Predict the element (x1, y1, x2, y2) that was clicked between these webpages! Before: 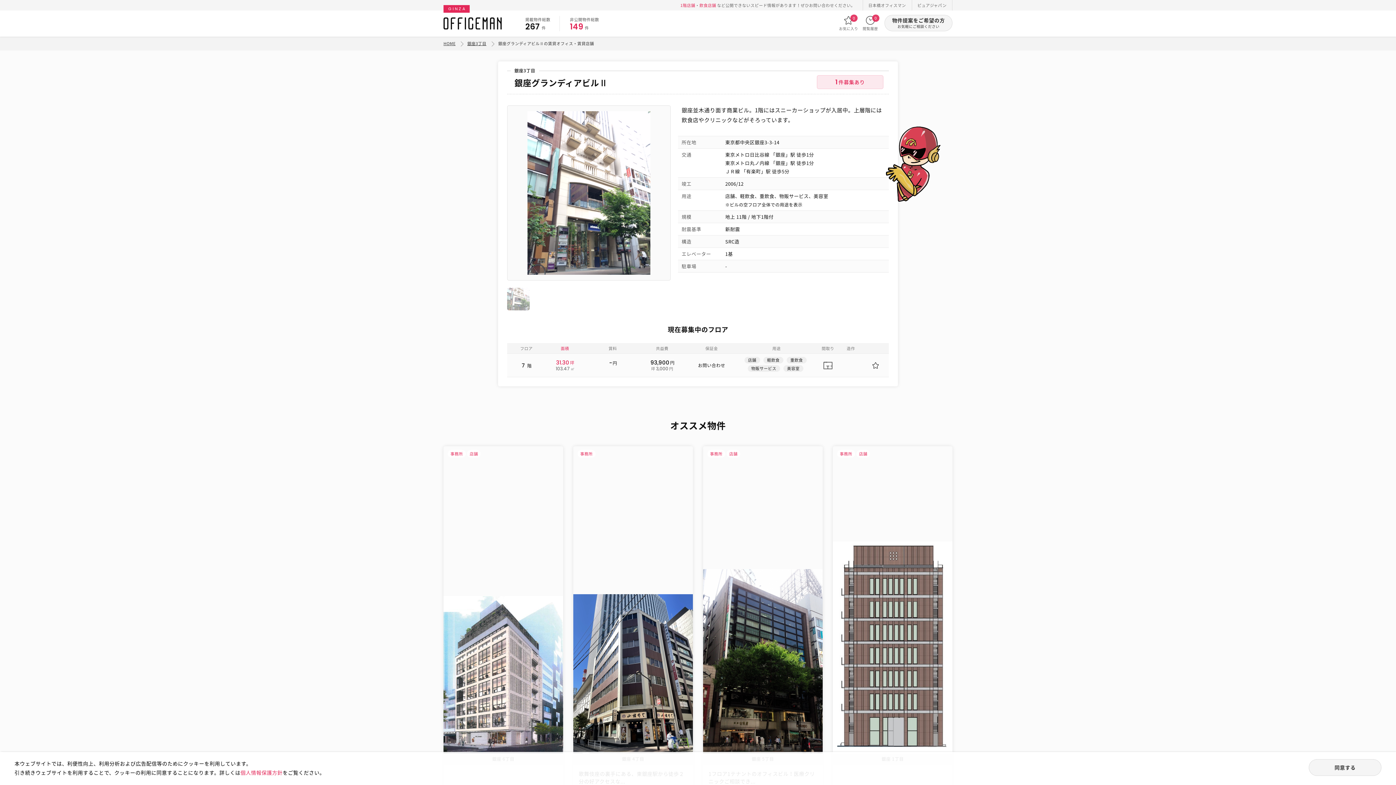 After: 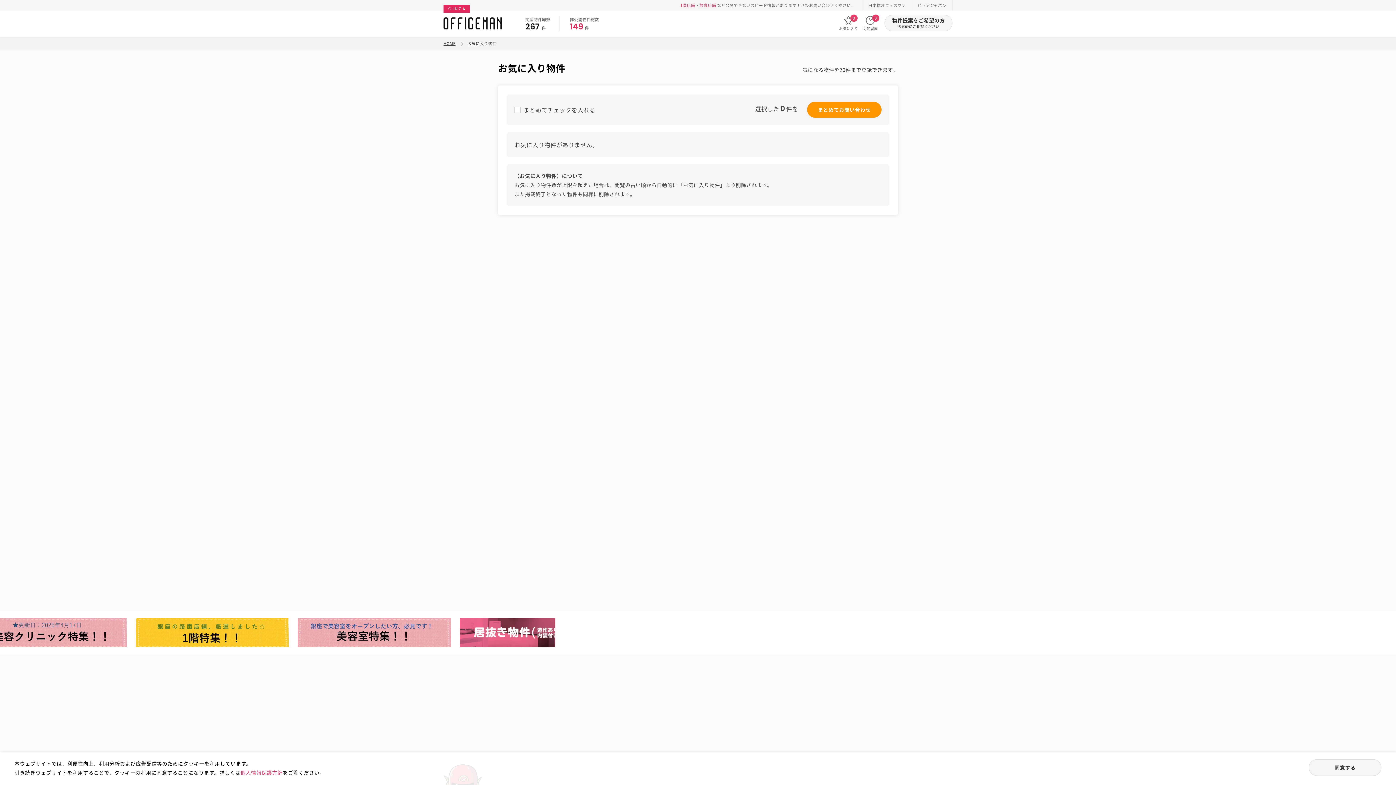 Action: label: お気に入り
0 bbox: (839, 15, 858, 31)